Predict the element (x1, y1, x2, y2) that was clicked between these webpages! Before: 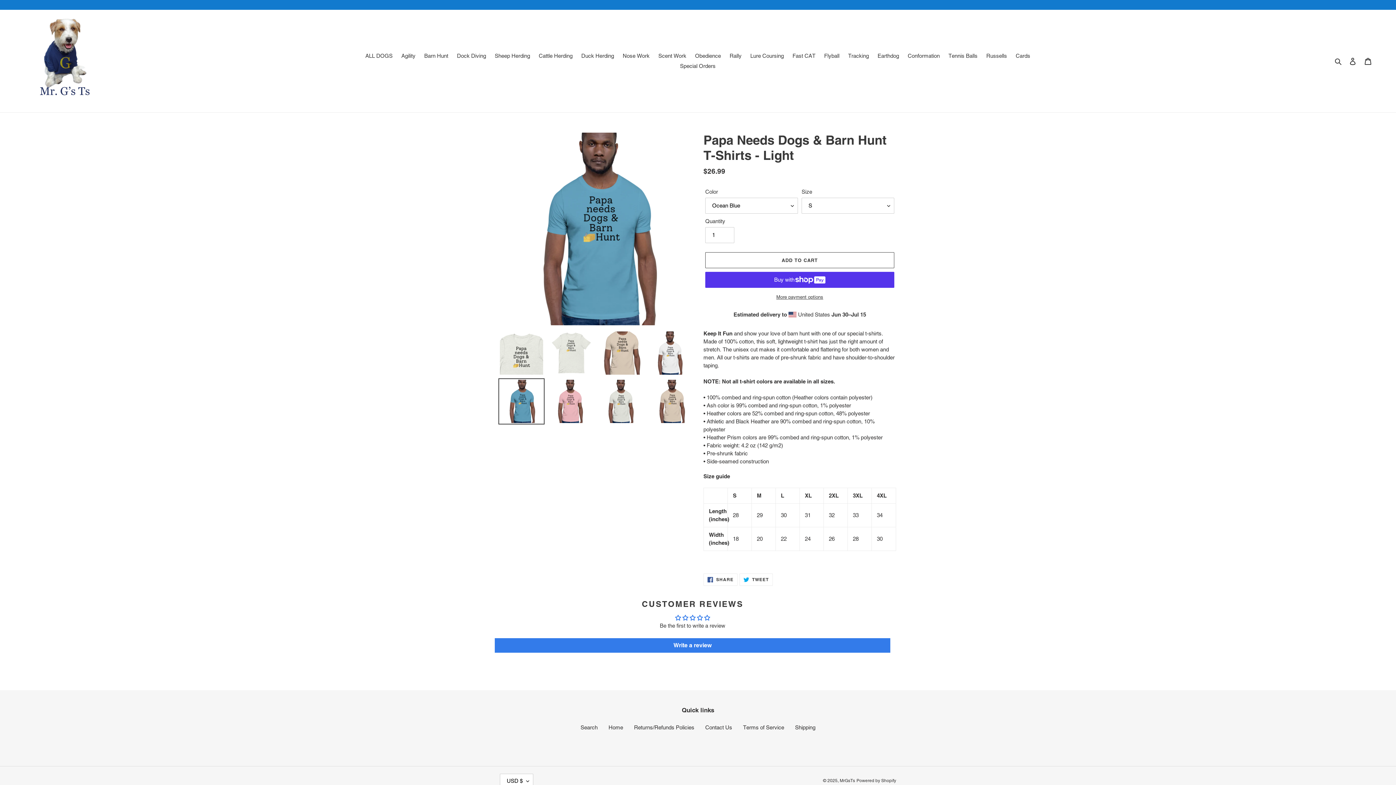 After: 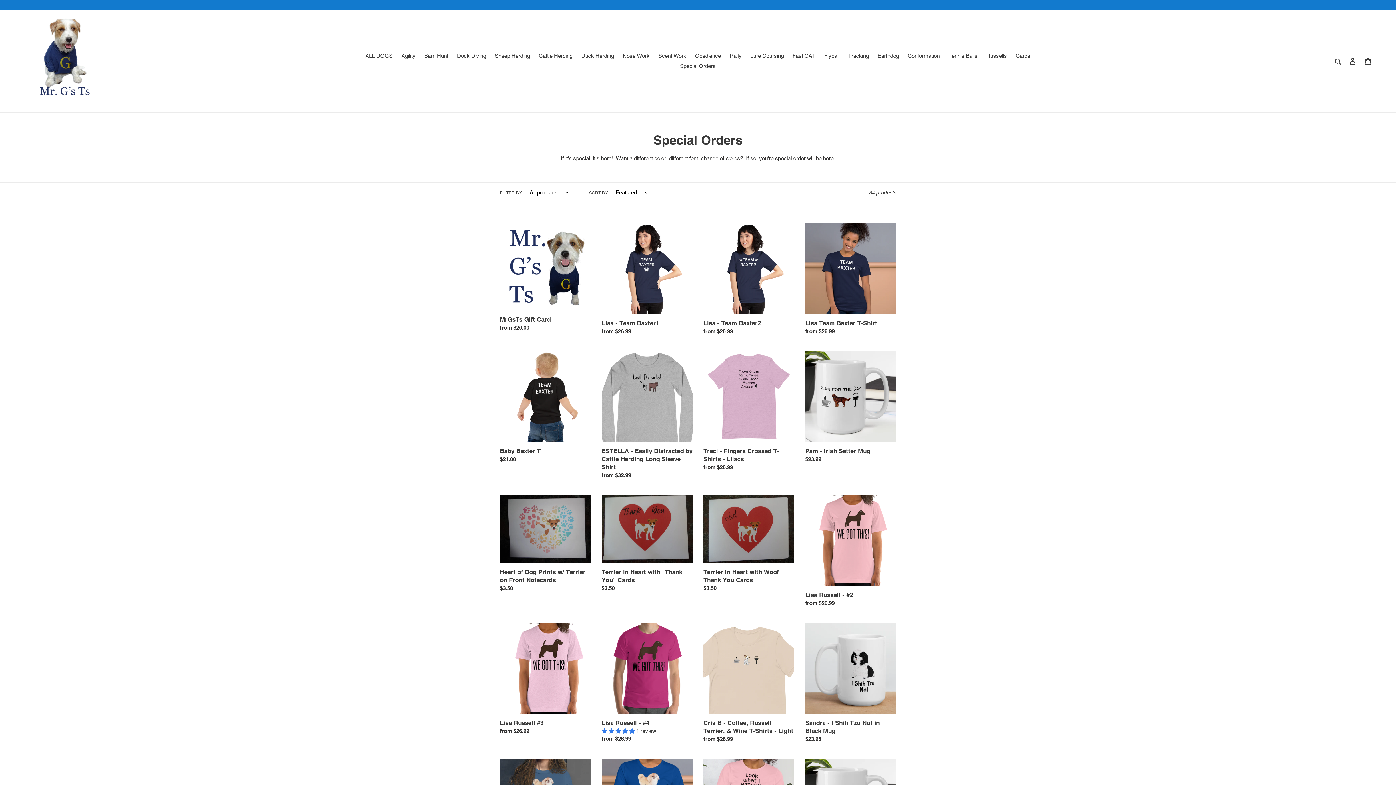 Action: label: Special Orders bbox: (676, 61, 719, 71)